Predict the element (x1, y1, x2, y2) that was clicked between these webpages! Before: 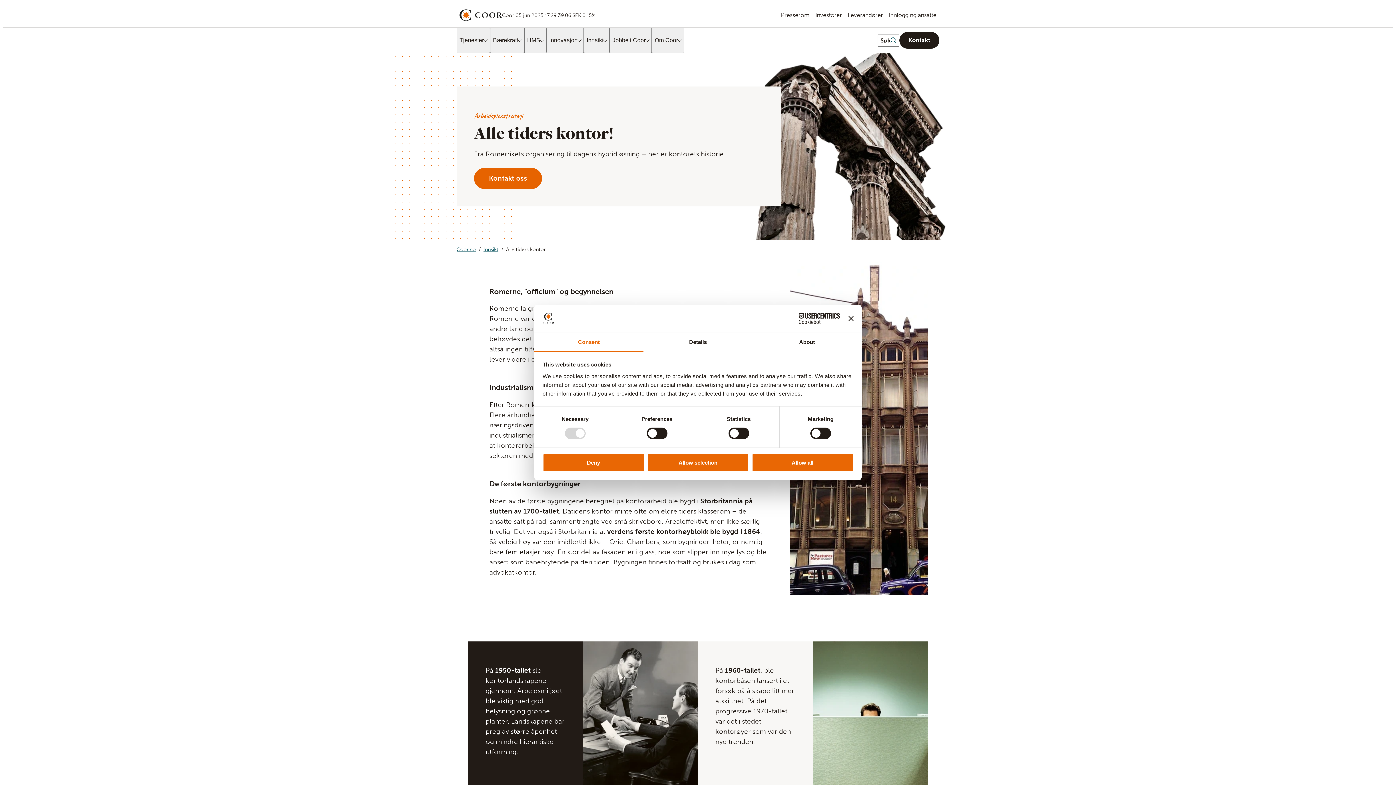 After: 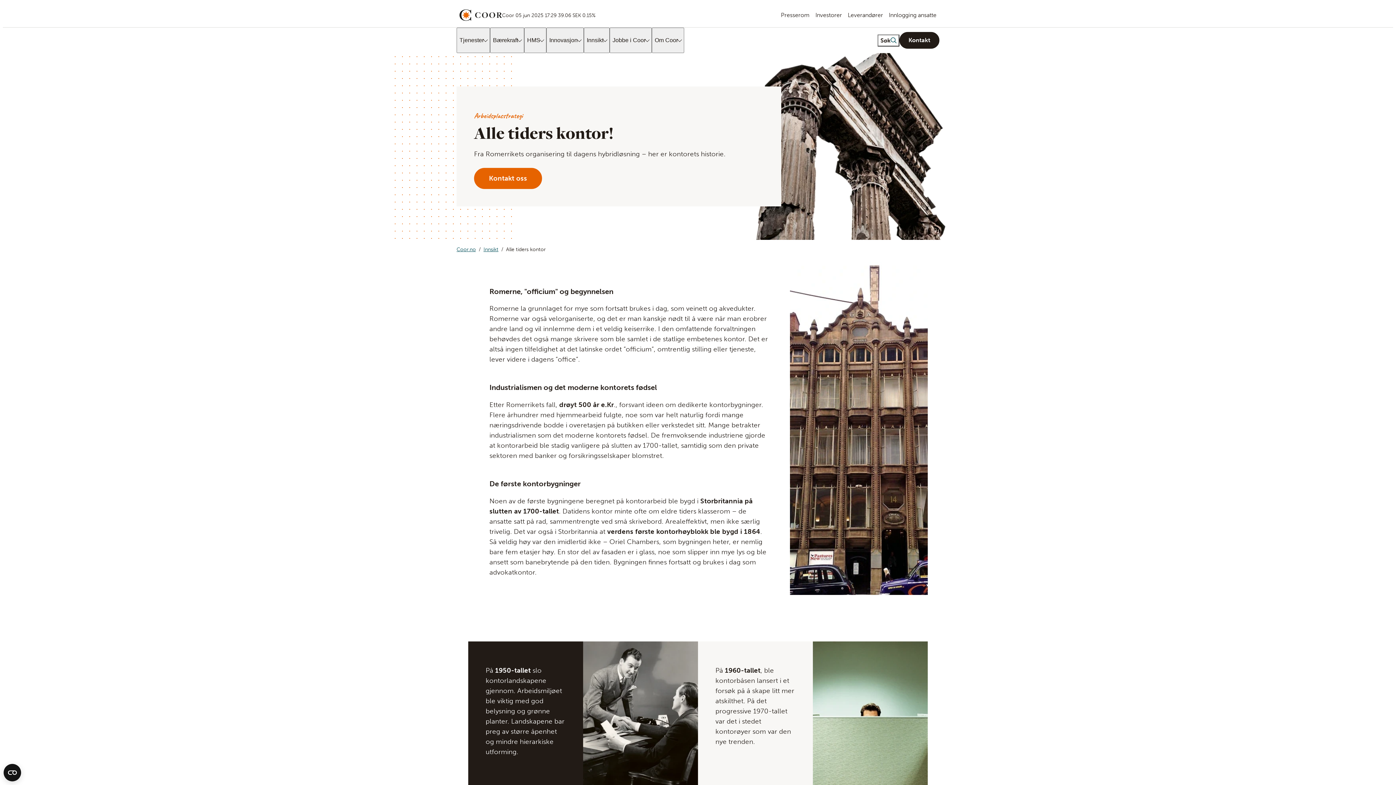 Action: bbox: (647, 453, 749, 472) label: Allow selection